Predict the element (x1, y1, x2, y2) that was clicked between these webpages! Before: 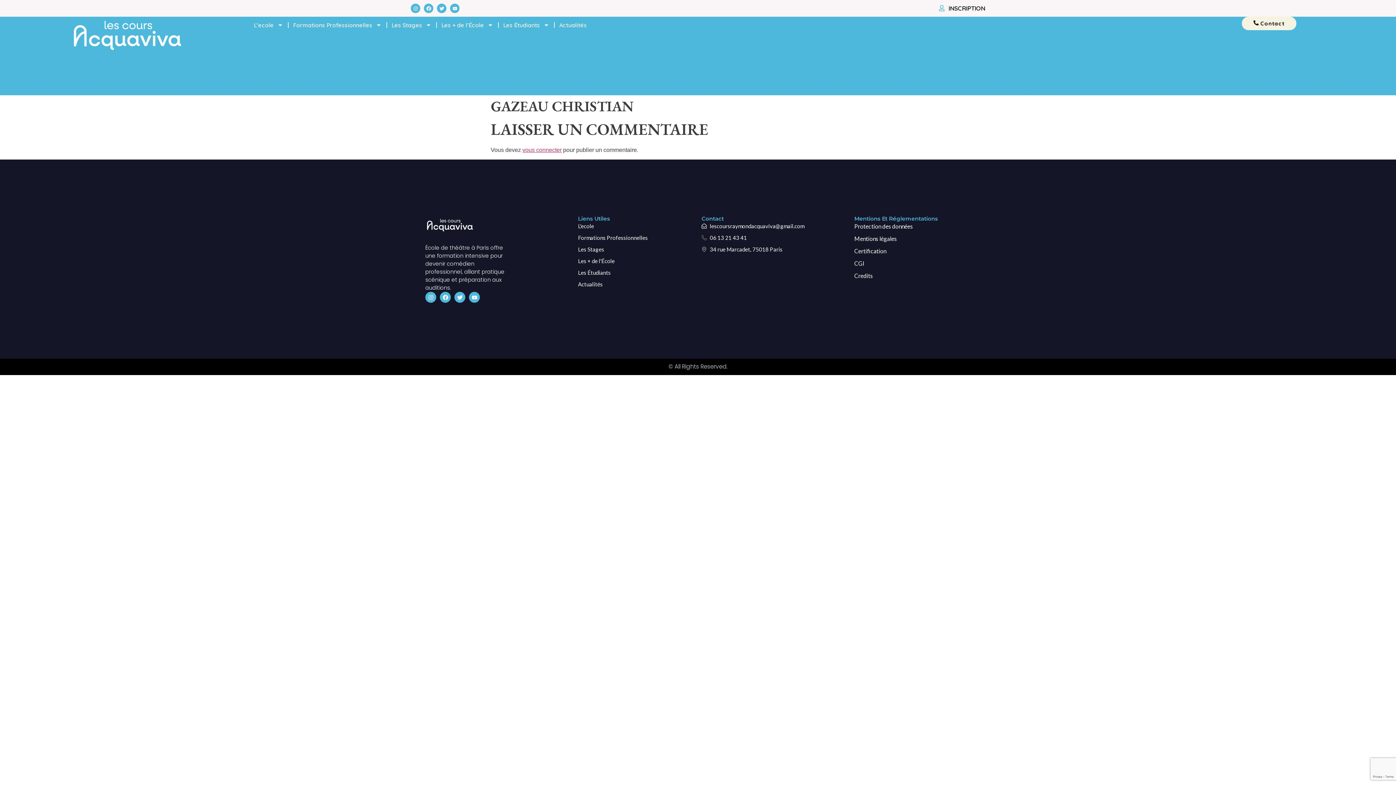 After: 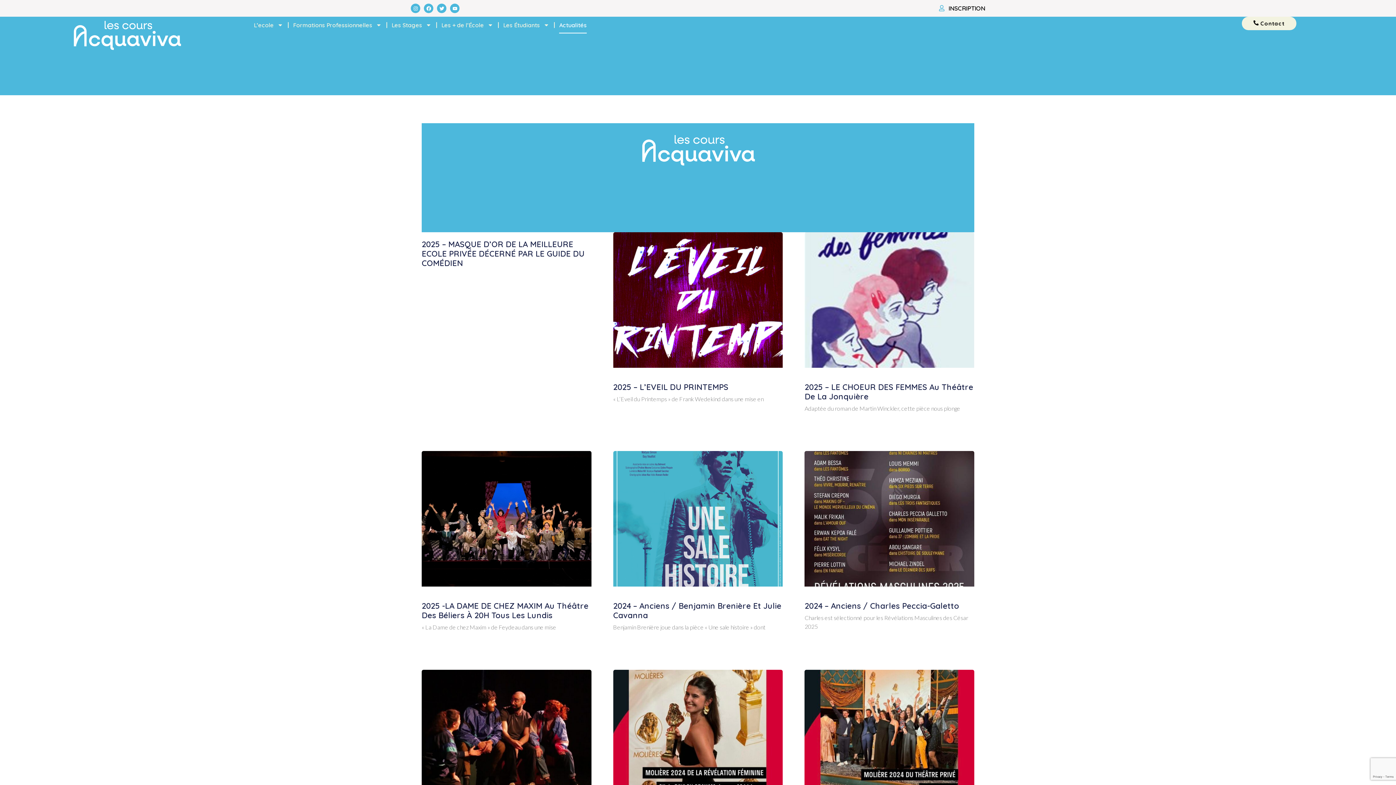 Action: label: Actualités bbox: (559, 16, 586, 33)